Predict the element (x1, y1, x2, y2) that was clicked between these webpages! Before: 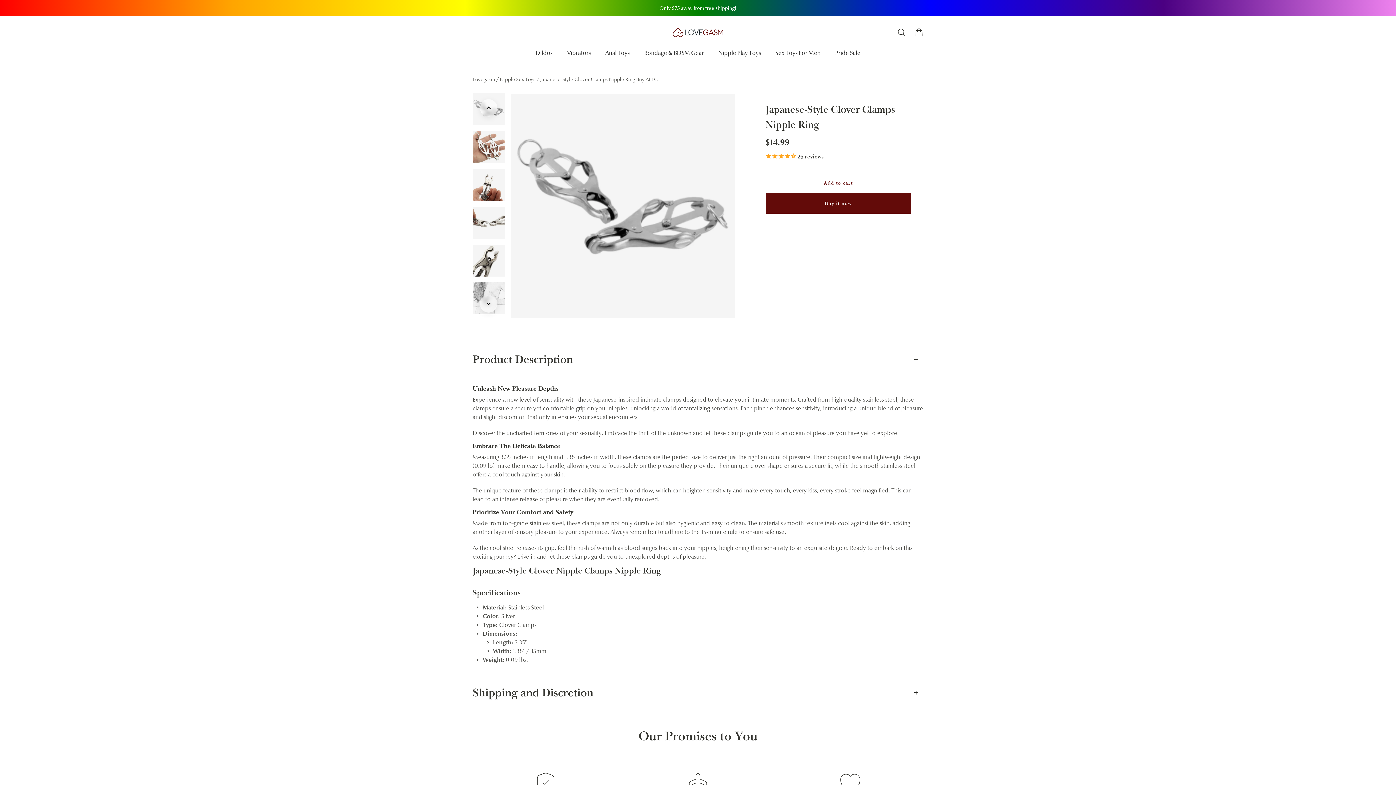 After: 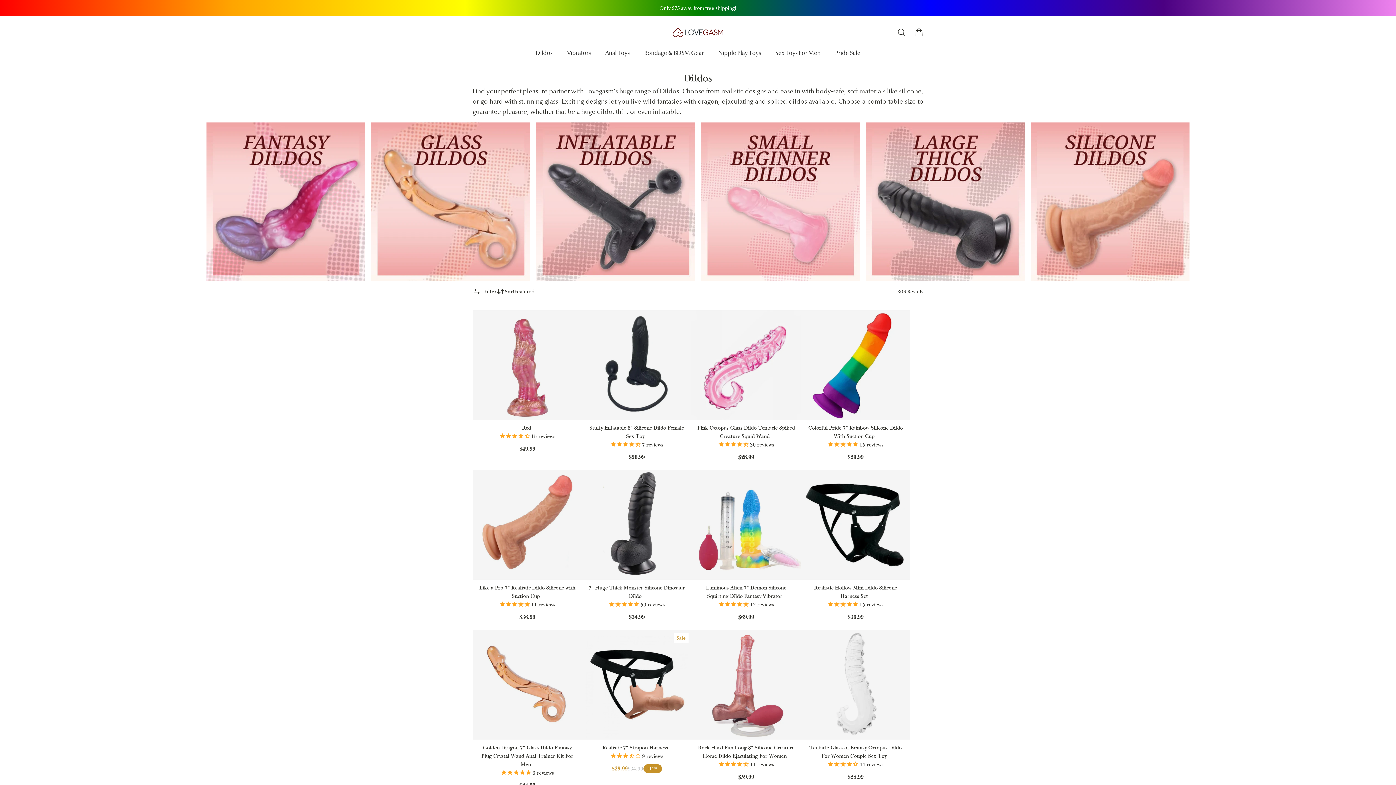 Action: bbox: (528, 48, 560, 64) label: Link To Catalog Page Selling Sex Toys In The Dildos Category